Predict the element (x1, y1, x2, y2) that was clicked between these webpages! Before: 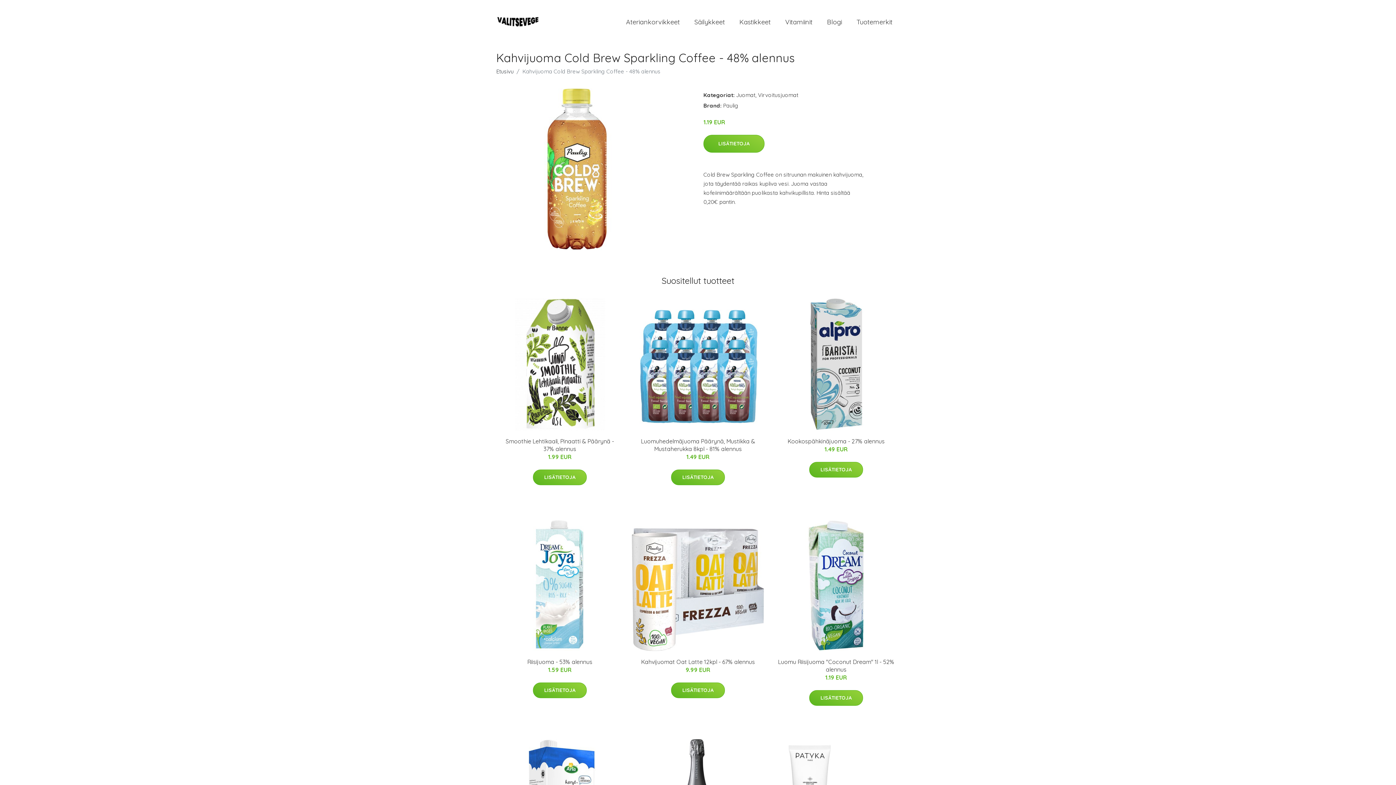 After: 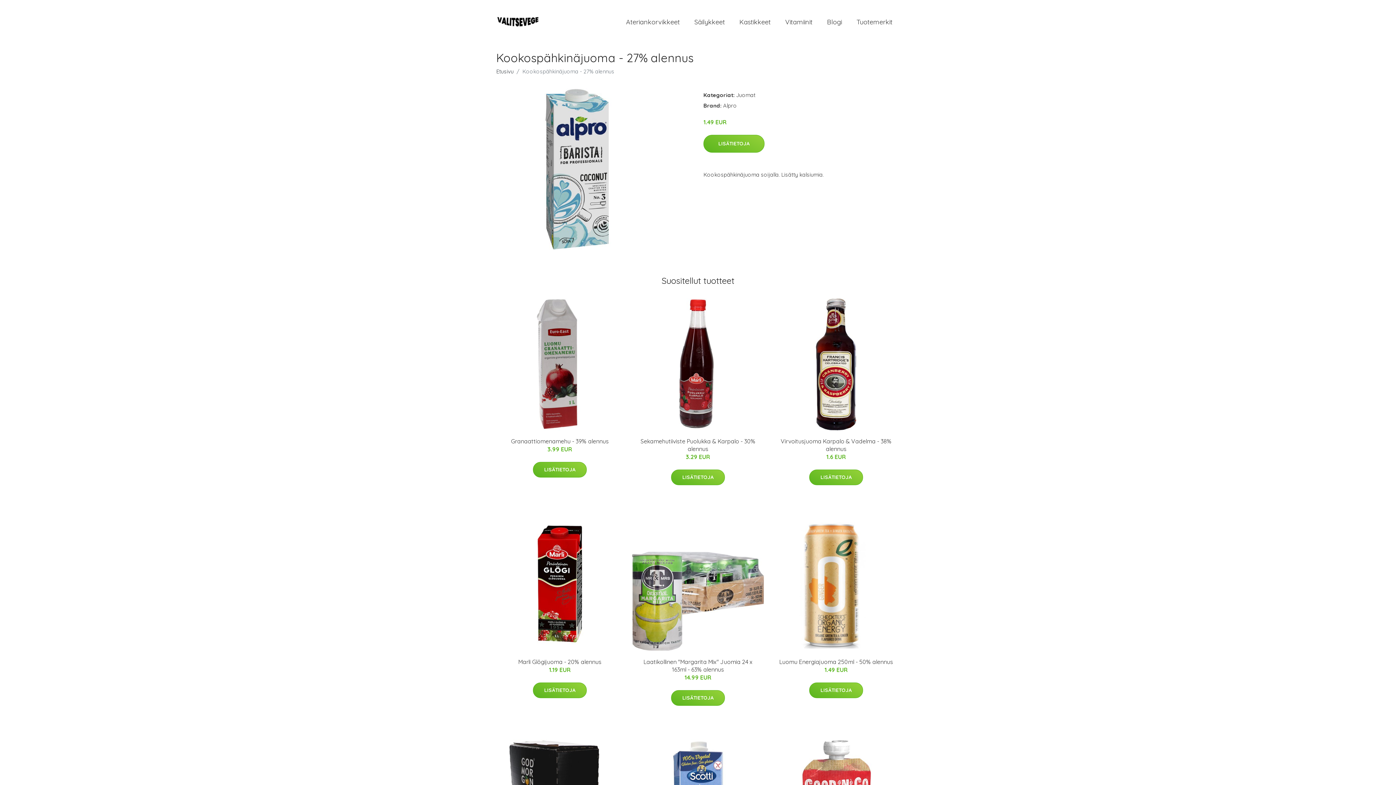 Action: bbox: (770, 298, 902, 430)